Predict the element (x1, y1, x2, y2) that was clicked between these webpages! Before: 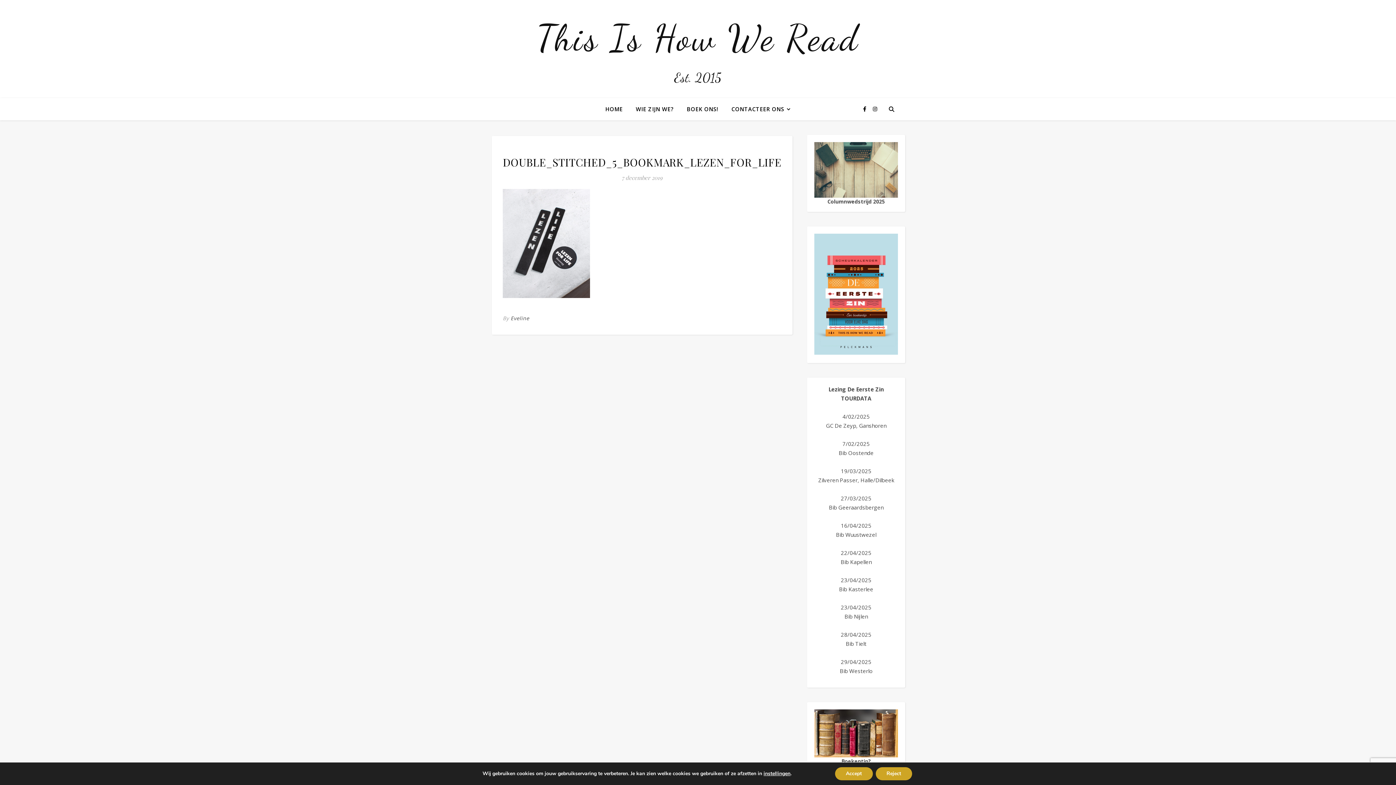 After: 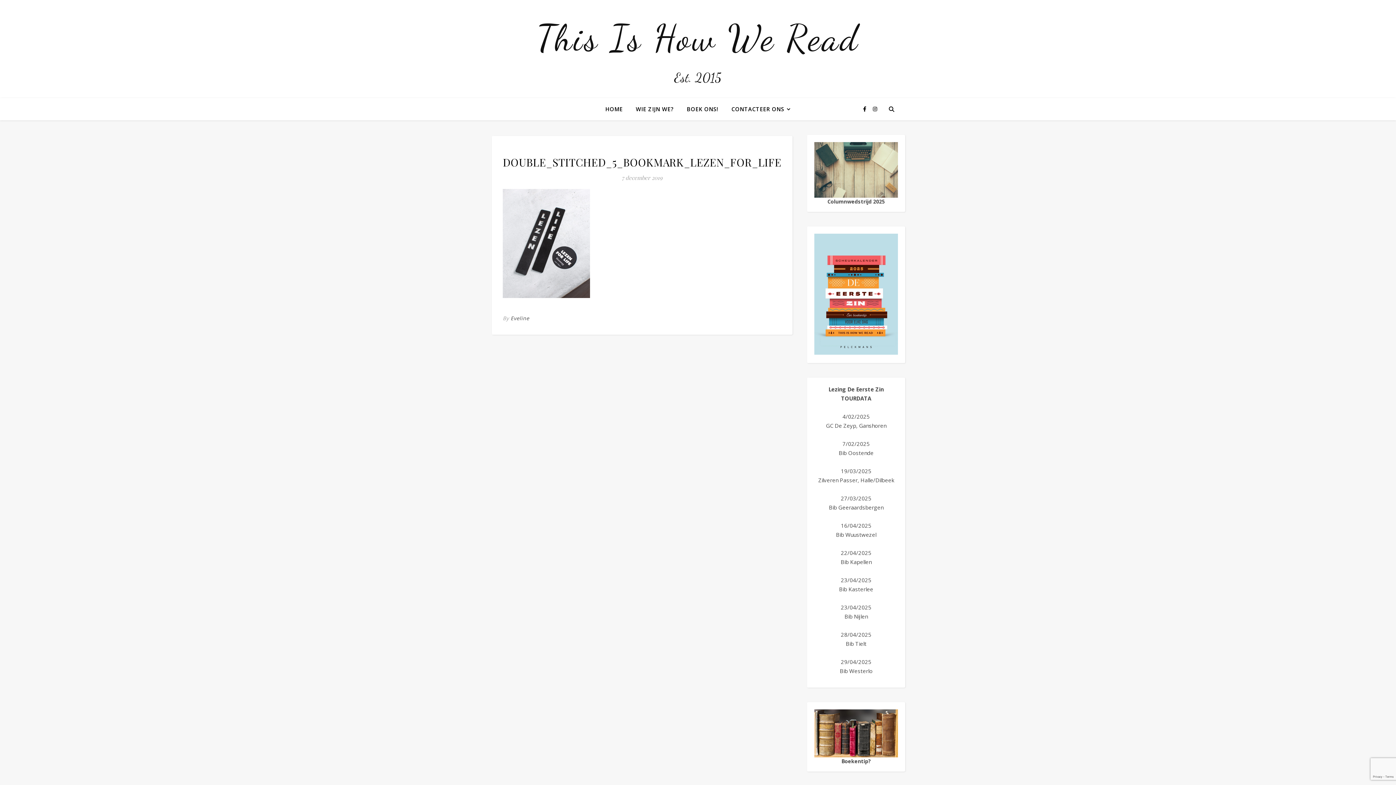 Action: bbox: (875, 767, 912, 780) label: Reject